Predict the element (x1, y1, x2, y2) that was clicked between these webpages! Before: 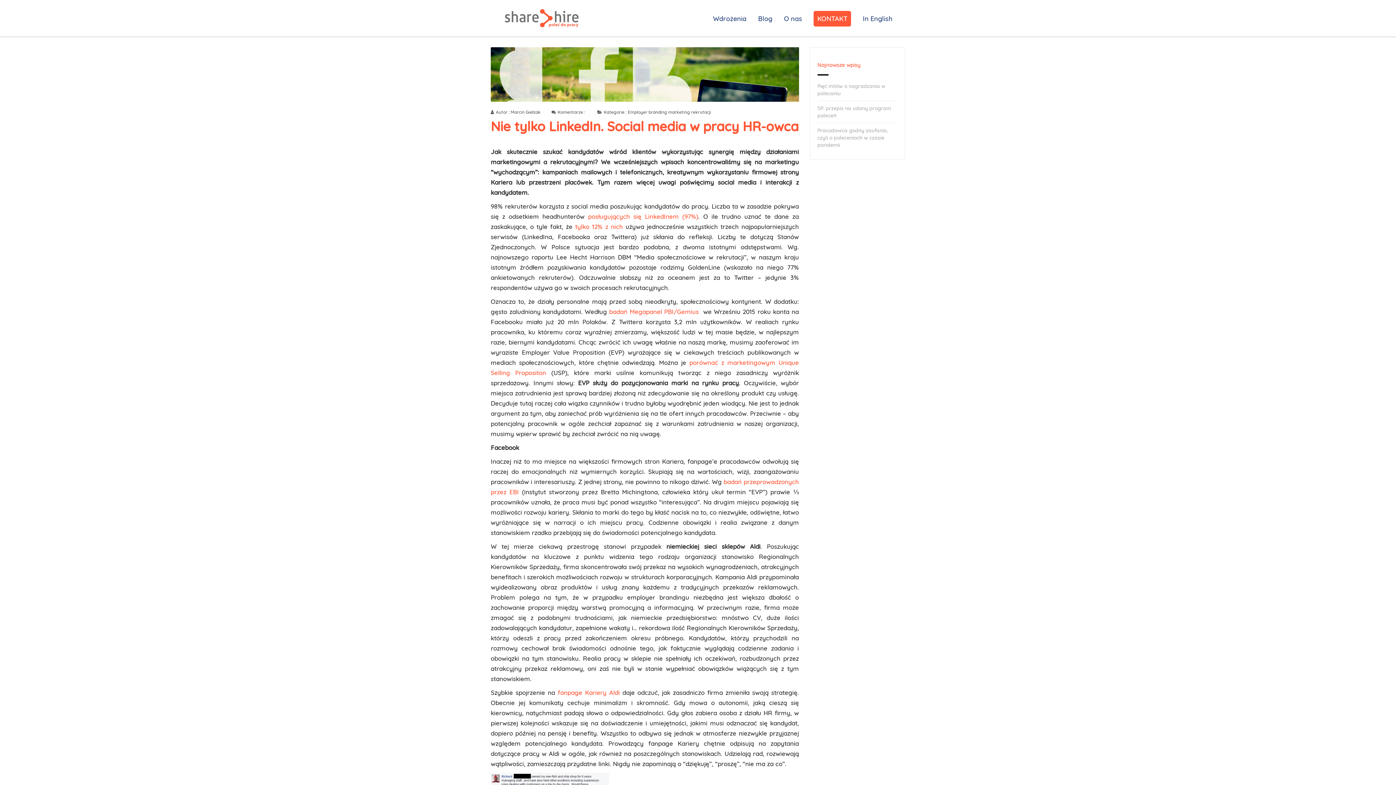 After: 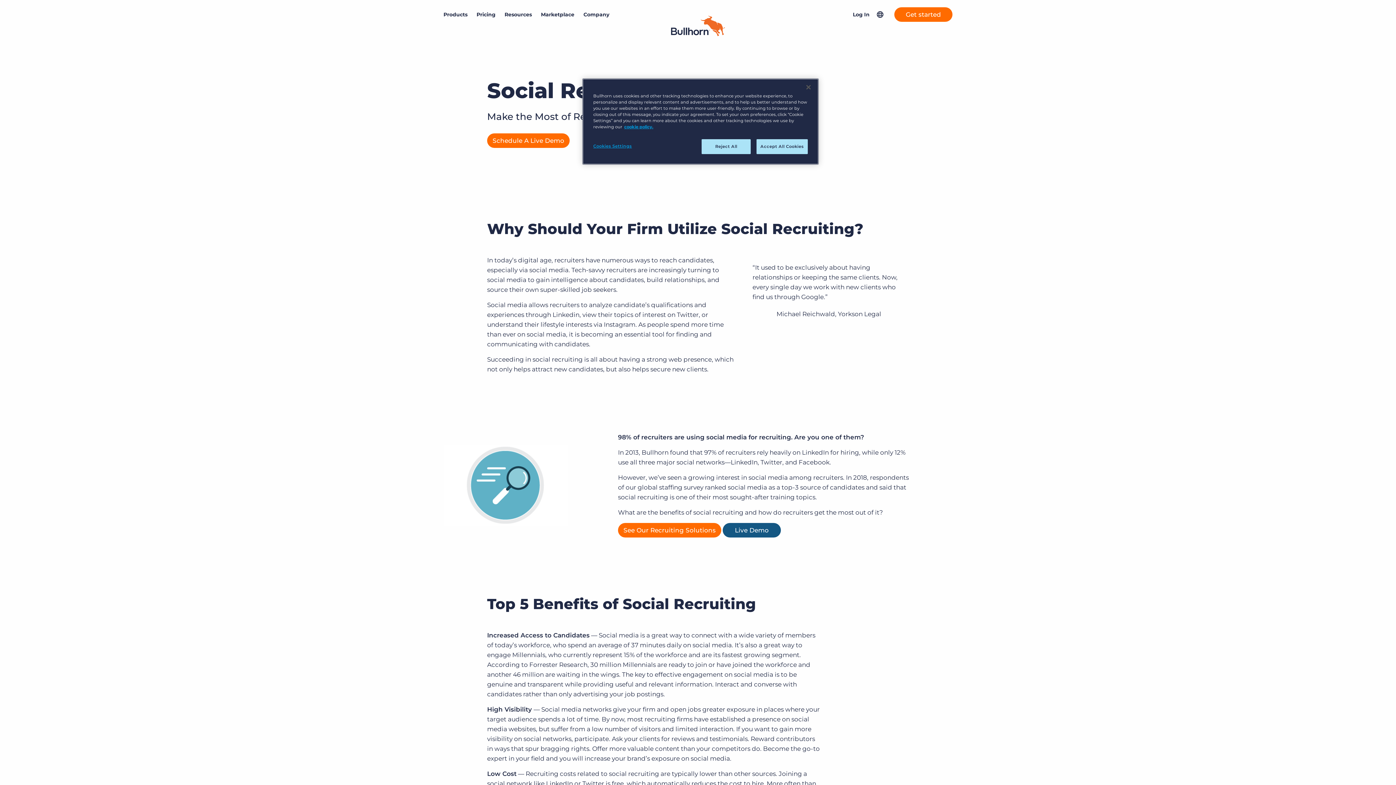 Action: label: tylko 12% z nich bbox: (575, 222, 623, 230)